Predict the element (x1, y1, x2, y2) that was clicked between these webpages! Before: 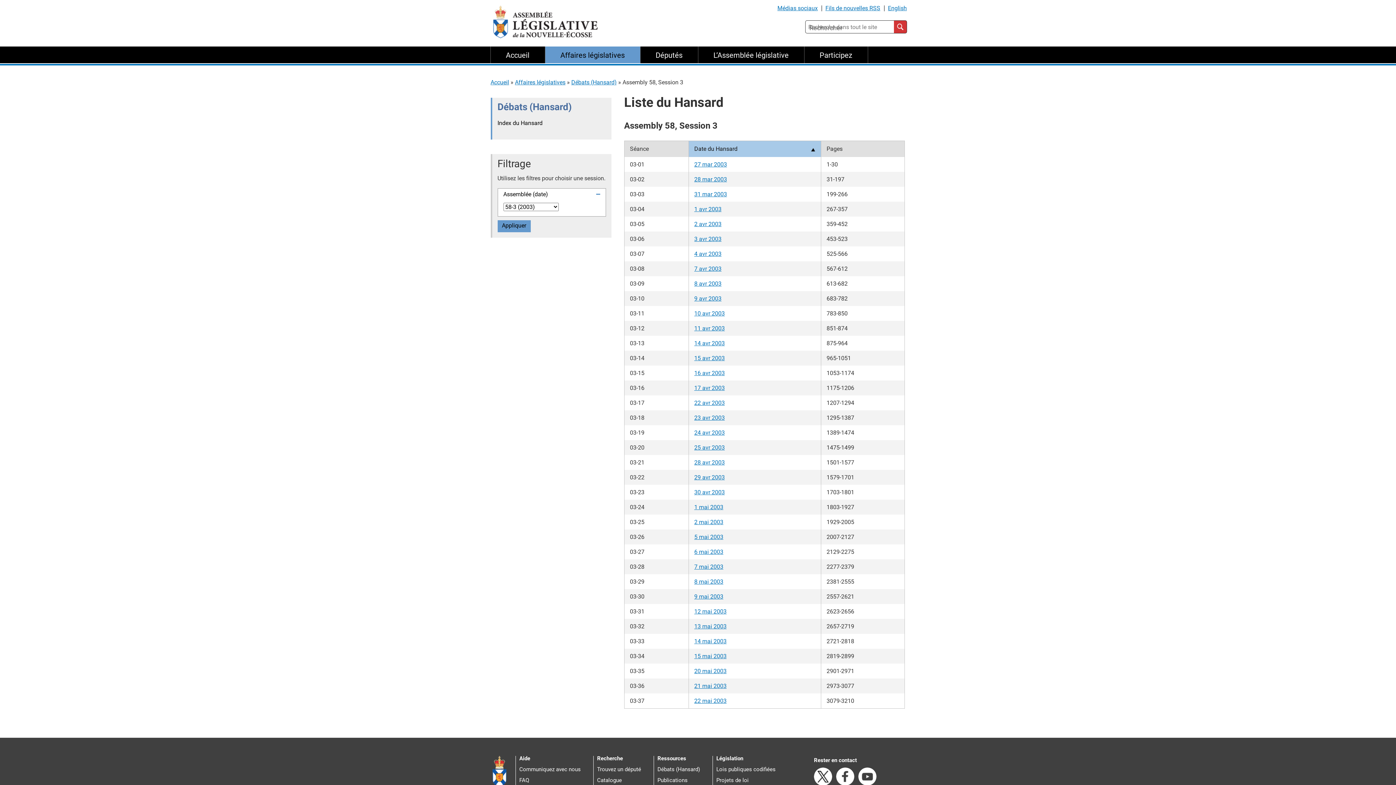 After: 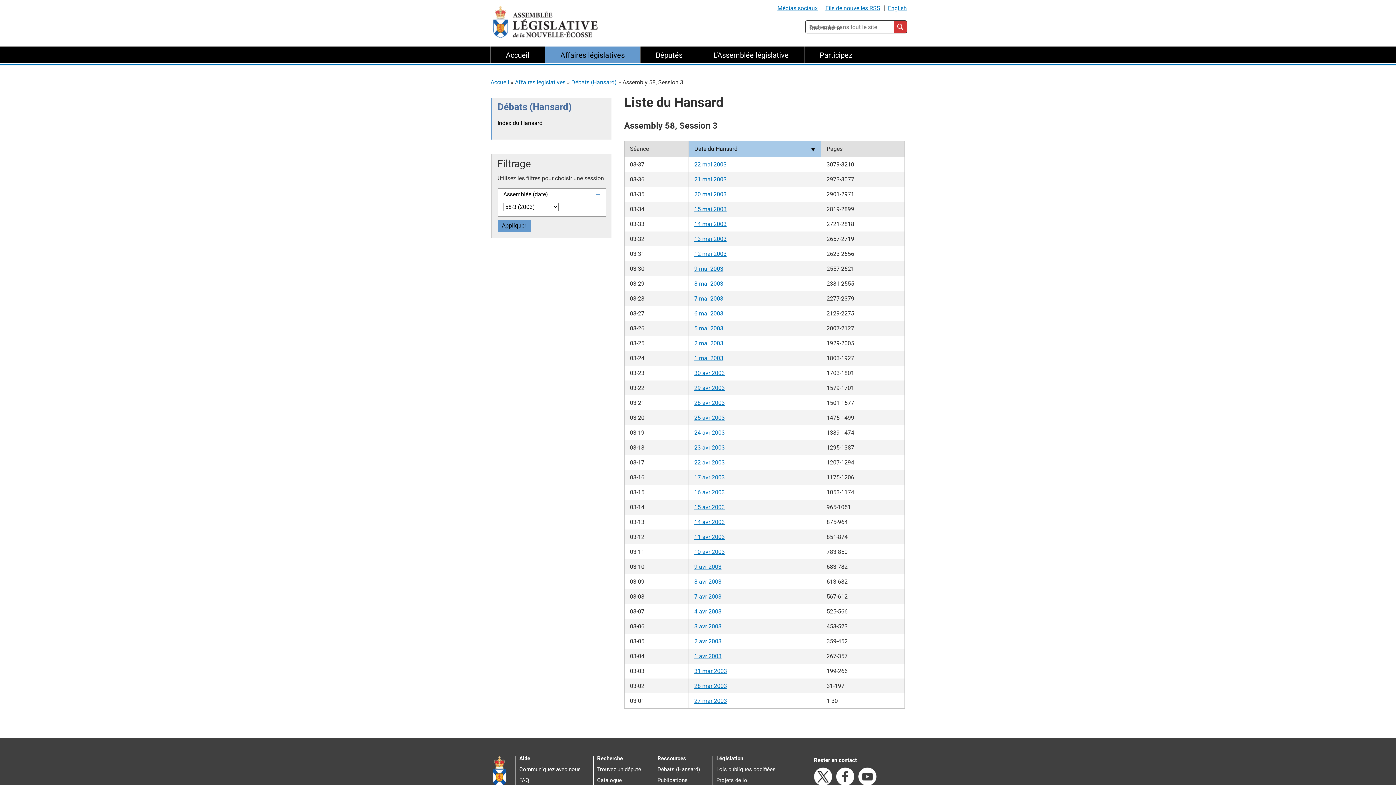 Action: label: 28 mar 2003 bbox: (694, 176, 727, 182)